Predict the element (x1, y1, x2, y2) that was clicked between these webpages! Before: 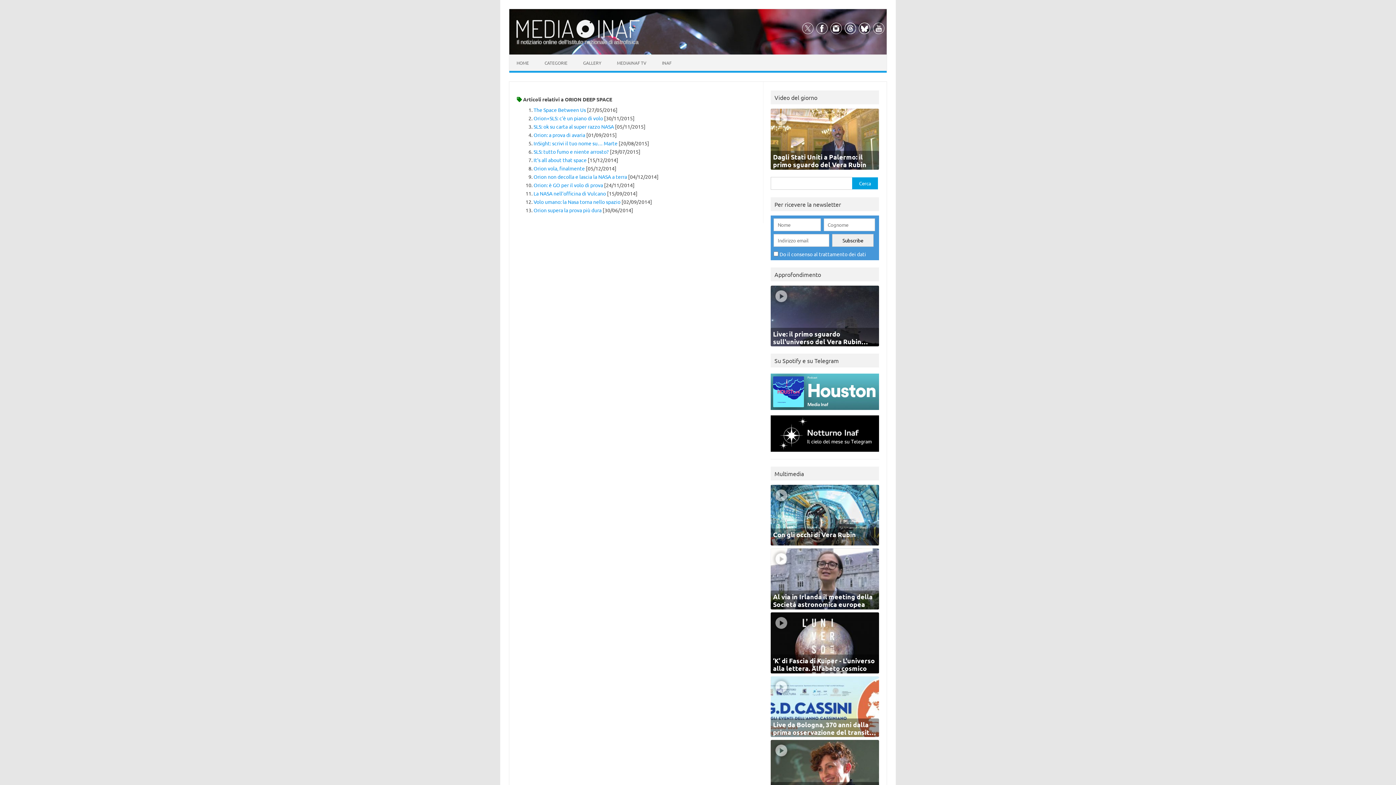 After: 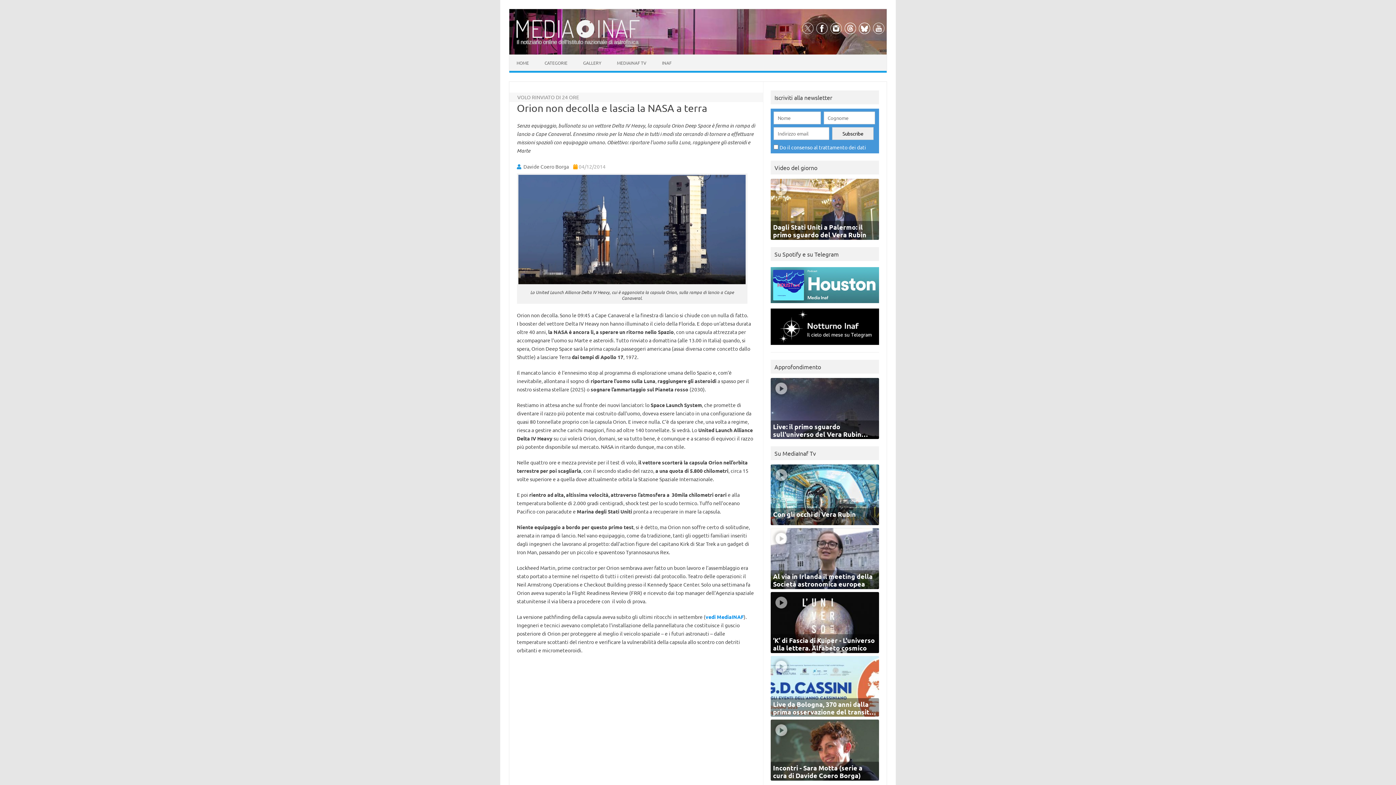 Action: label: Orion non decolla e lascia la NASA a terra bbox: (533, 173, 627, 180)